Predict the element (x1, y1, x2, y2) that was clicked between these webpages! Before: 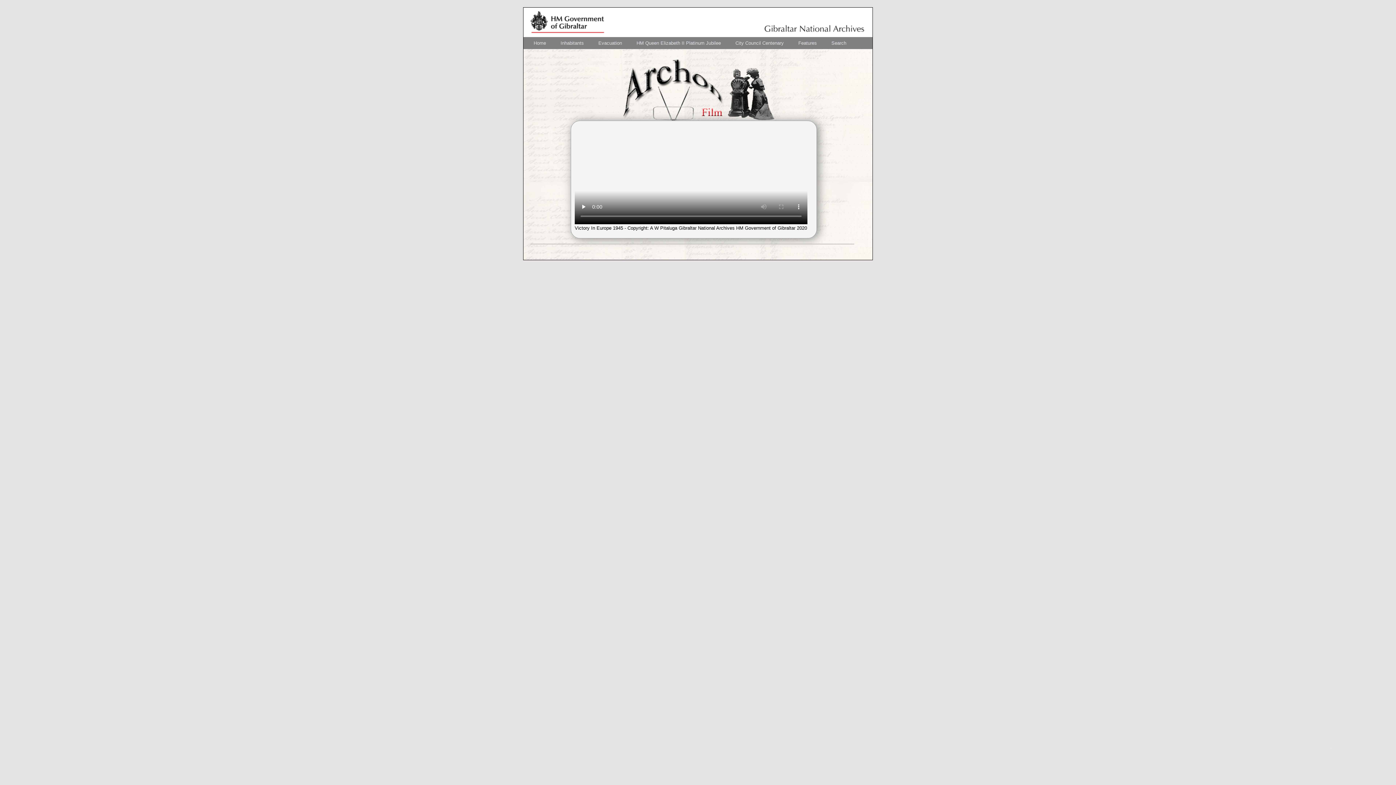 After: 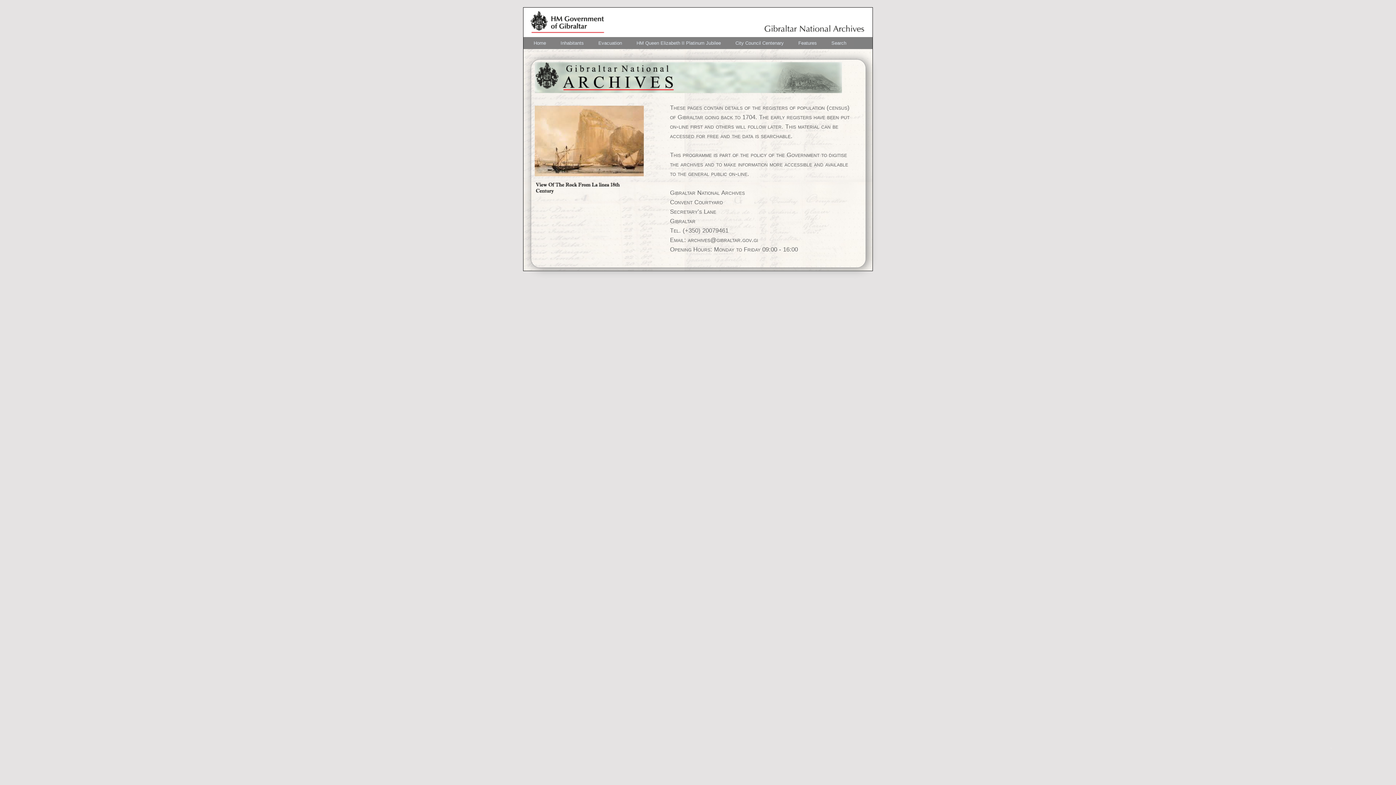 Action: label: Home bbox: (526, 38, 553, 47)